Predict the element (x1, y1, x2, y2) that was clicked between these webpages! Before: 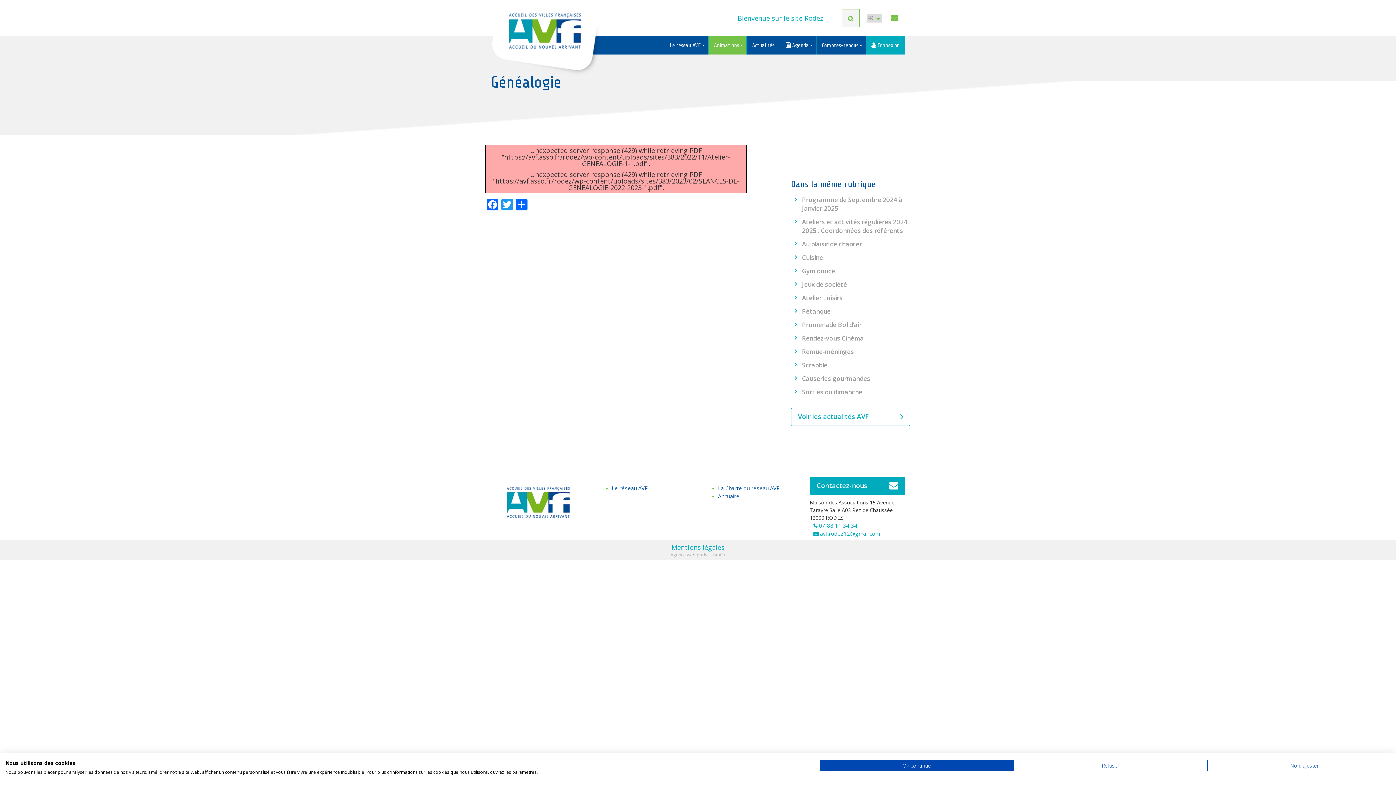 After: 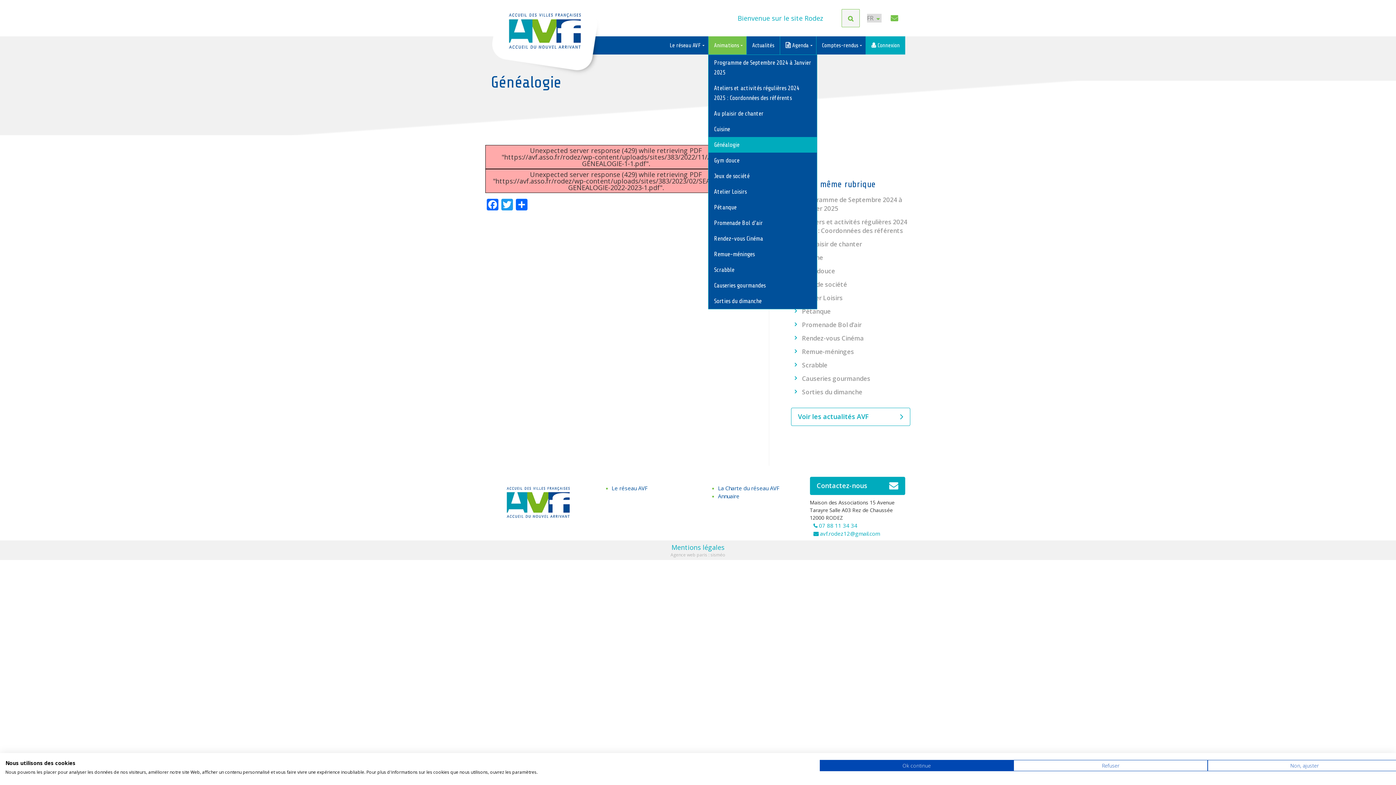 Action: label: Animations  bbox: (708, 36, 746, 54)